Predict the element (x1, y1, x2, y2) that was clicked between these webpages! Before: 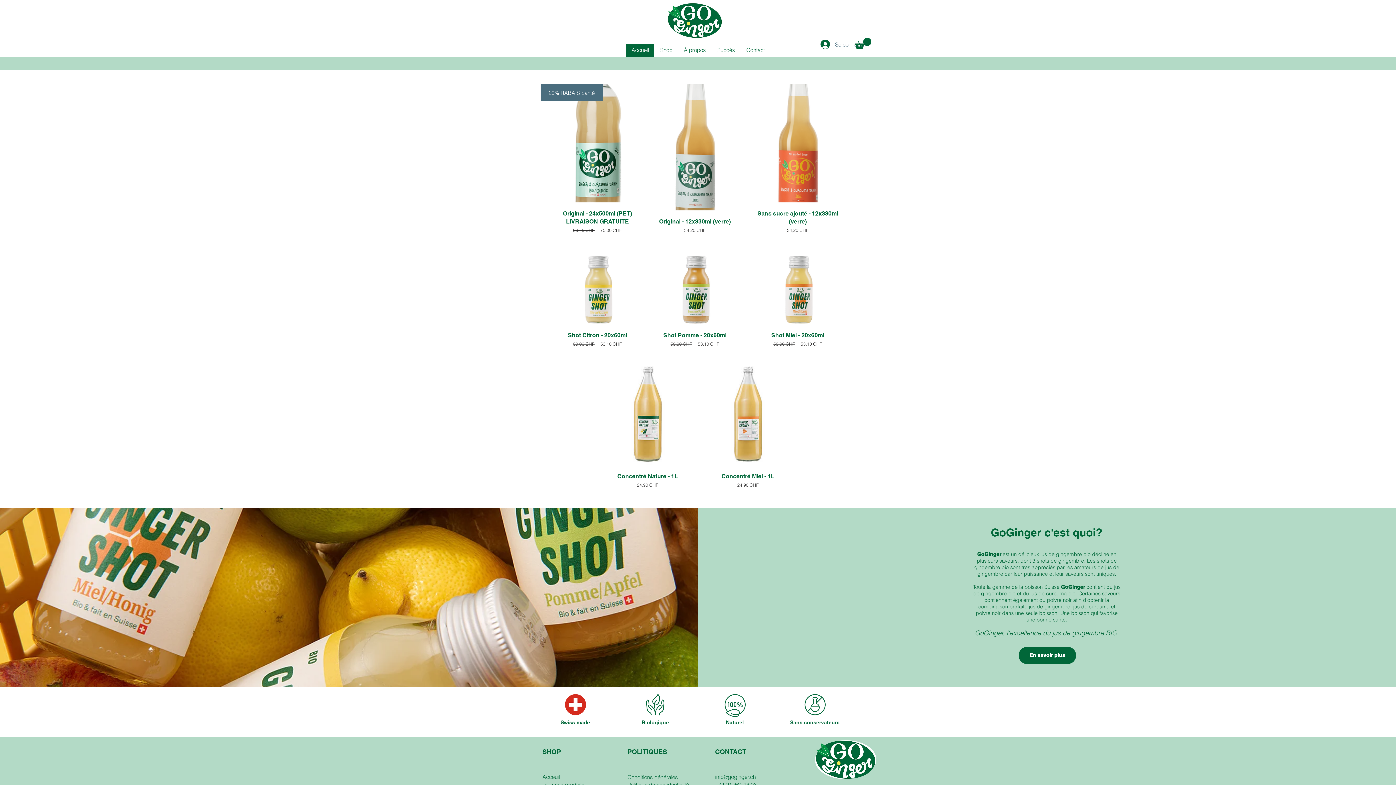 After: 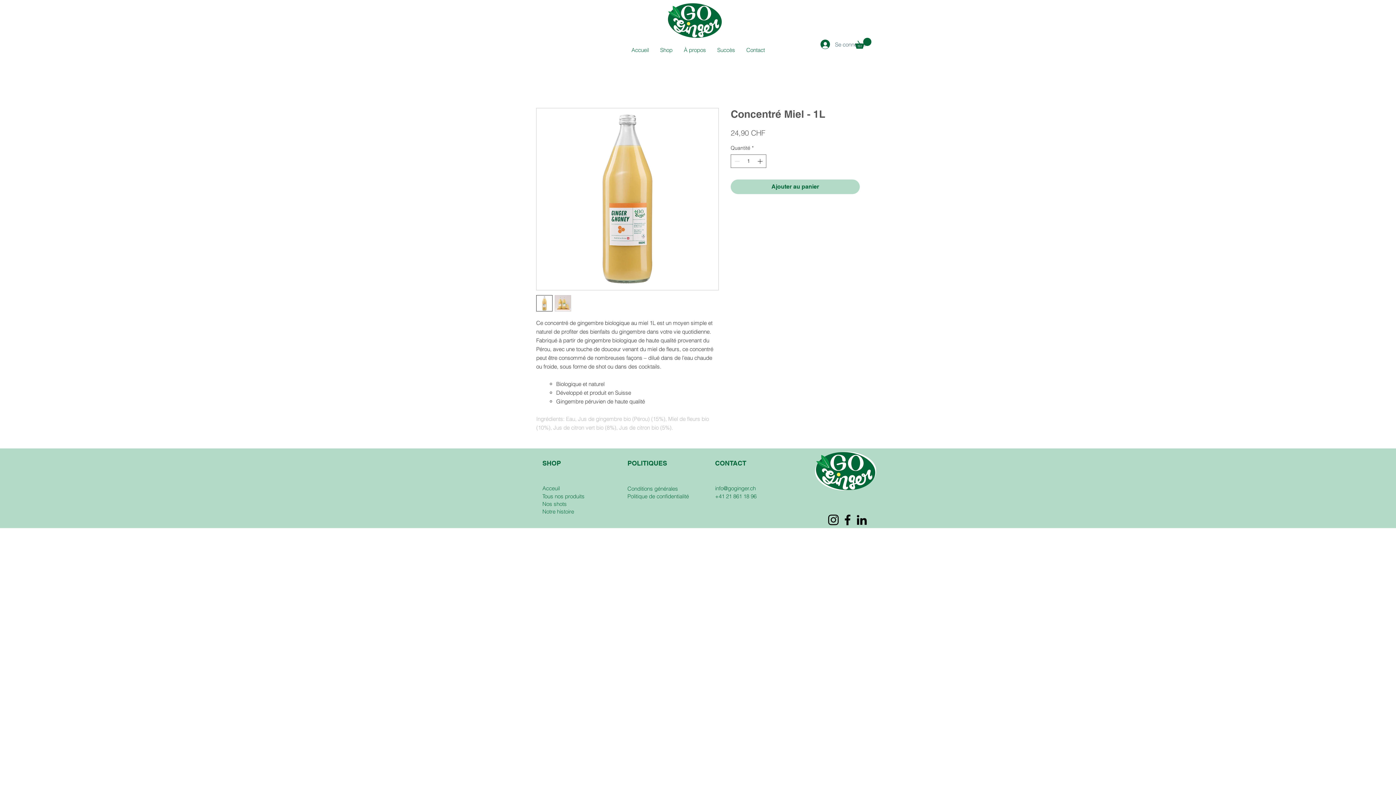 Action: bbox: (691, 363, 805, 495) label: Concentré Miel - 1L

24,90 CHF
Prix
Vers le produit